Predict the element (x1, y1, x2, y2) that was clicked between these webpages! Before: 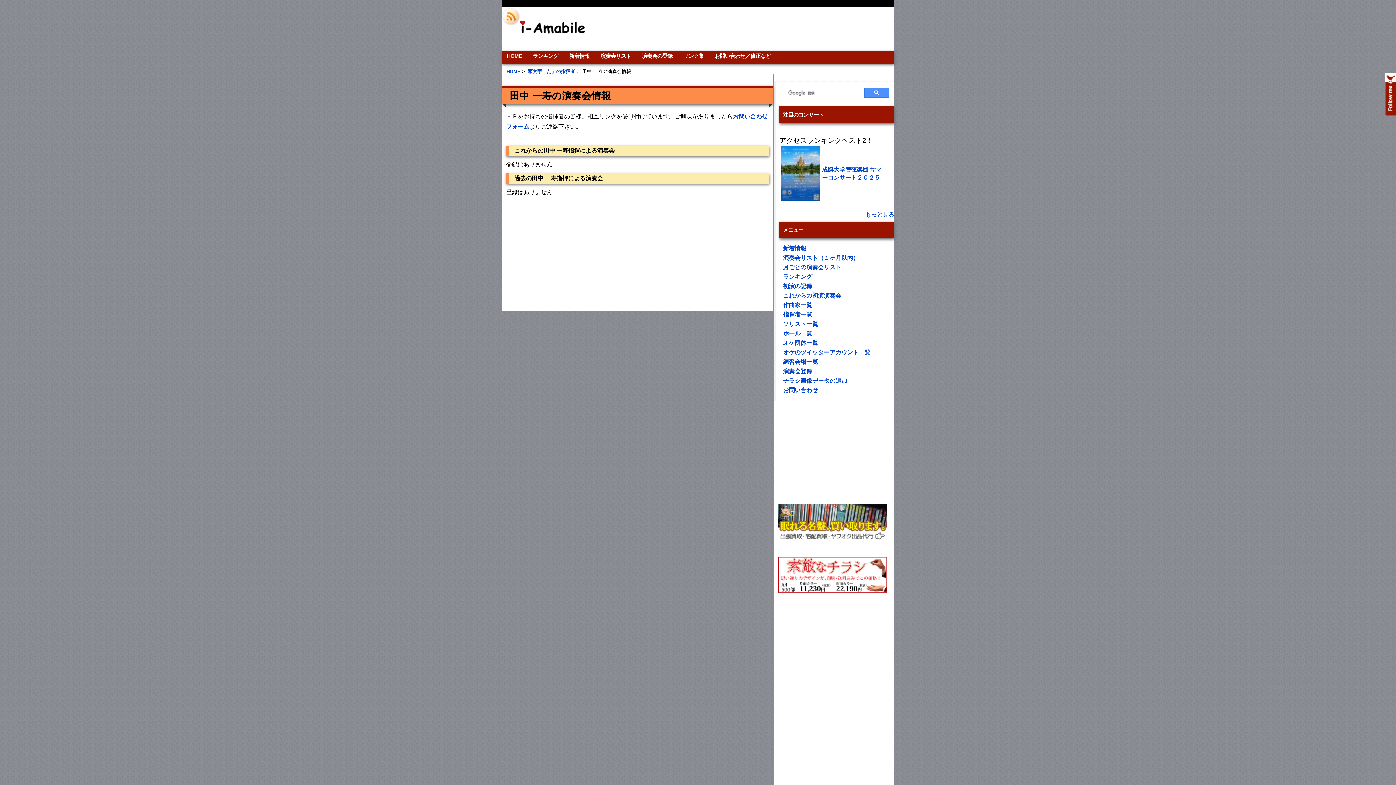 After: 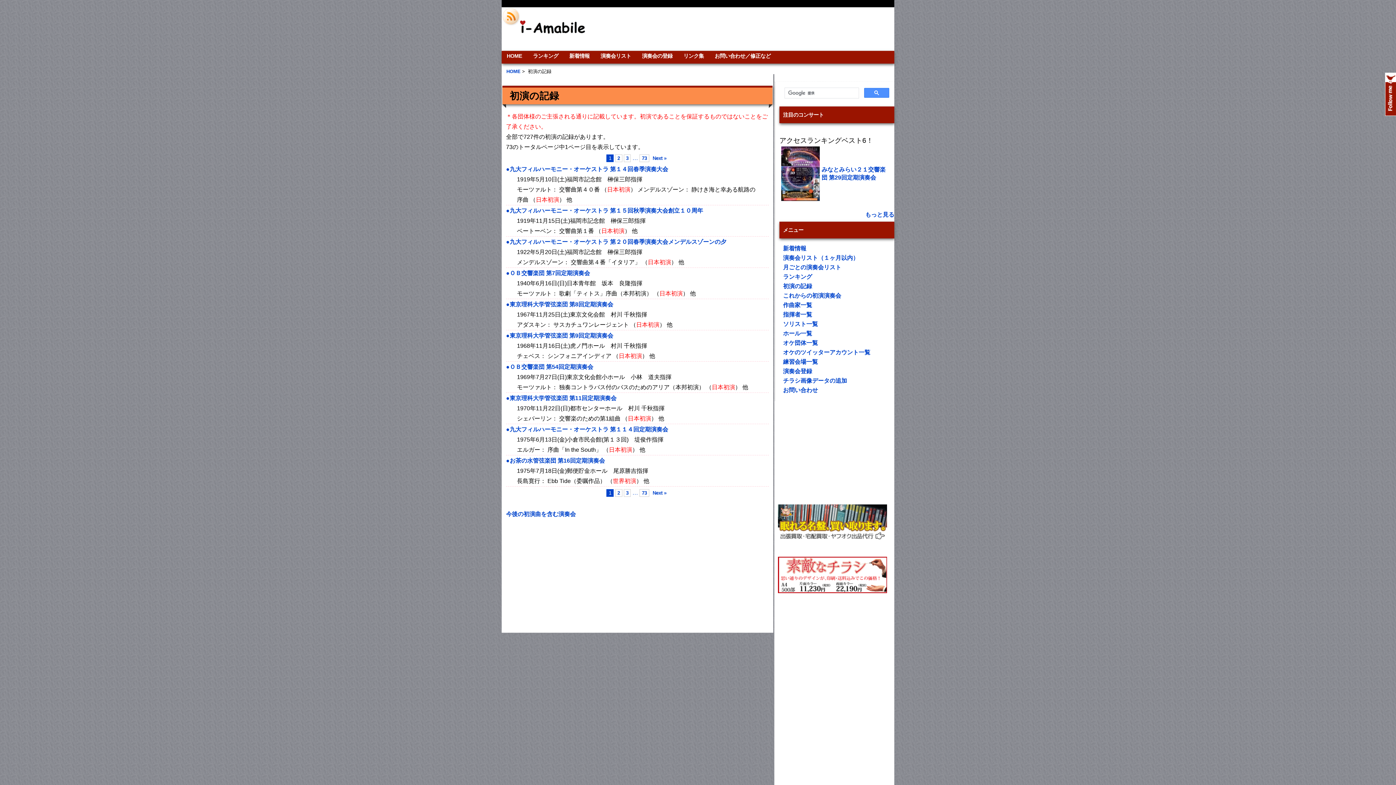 Action: label: 初演の記録 bbox: (783, 282, 894, 290)